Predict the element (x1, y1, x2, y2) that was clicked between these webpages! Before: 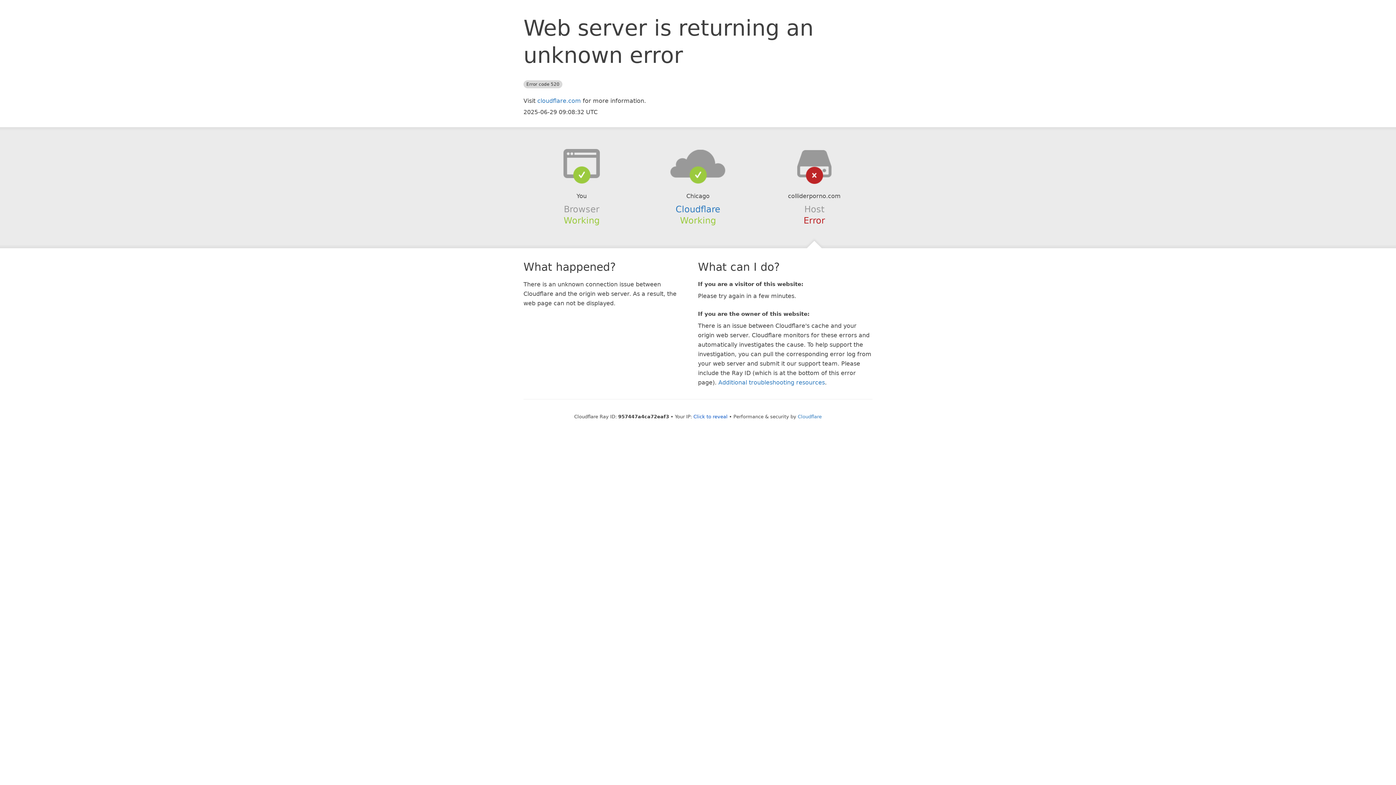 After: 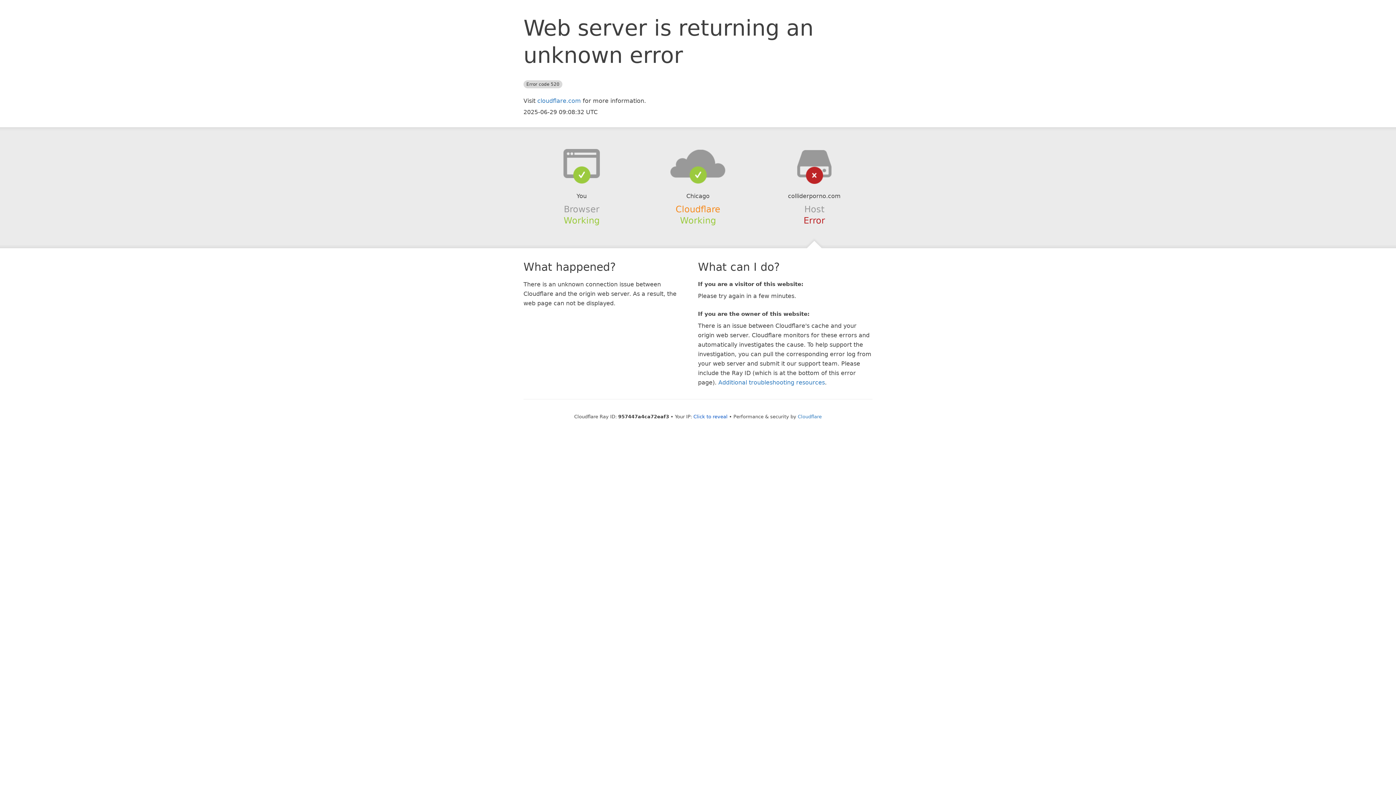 Action: label: Cloudflare bbox: (675, 204, 720, 214)